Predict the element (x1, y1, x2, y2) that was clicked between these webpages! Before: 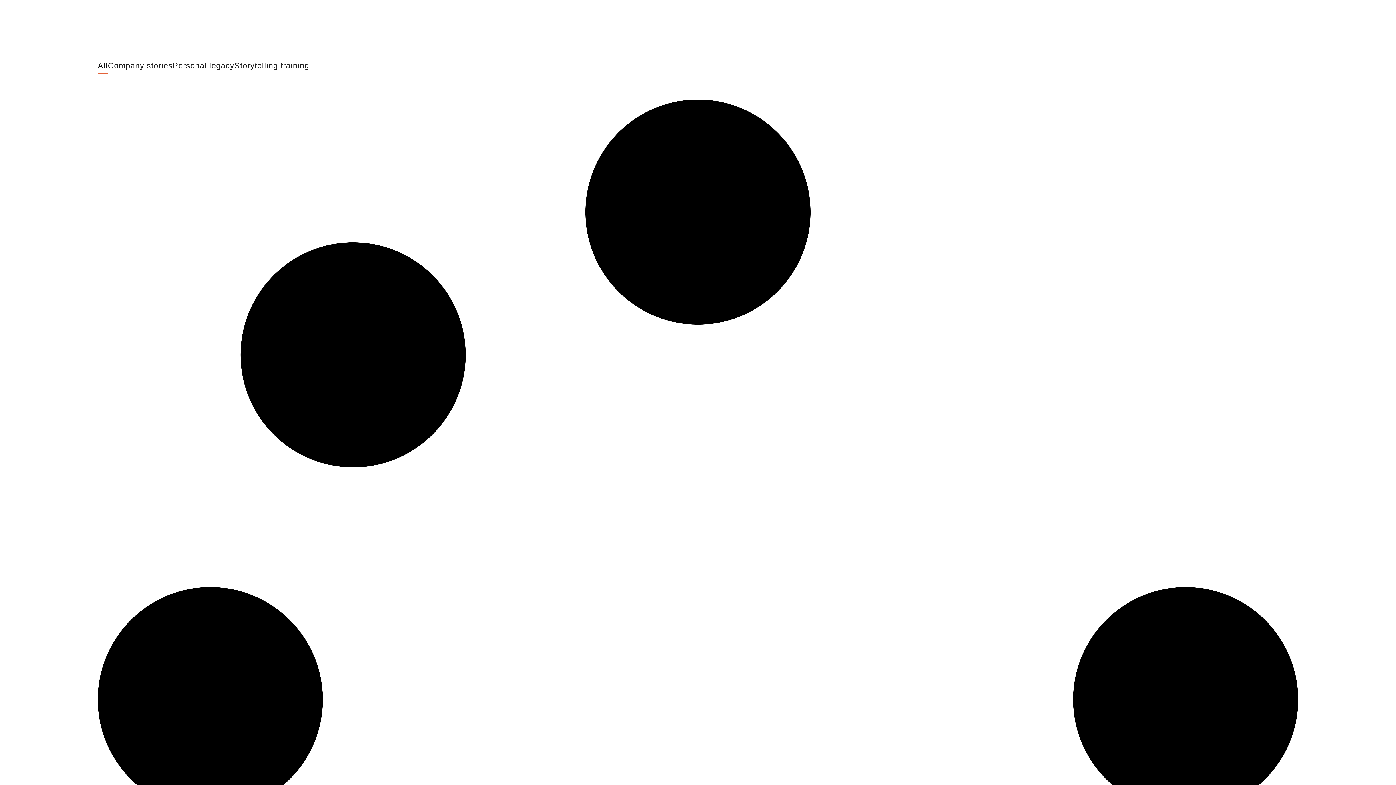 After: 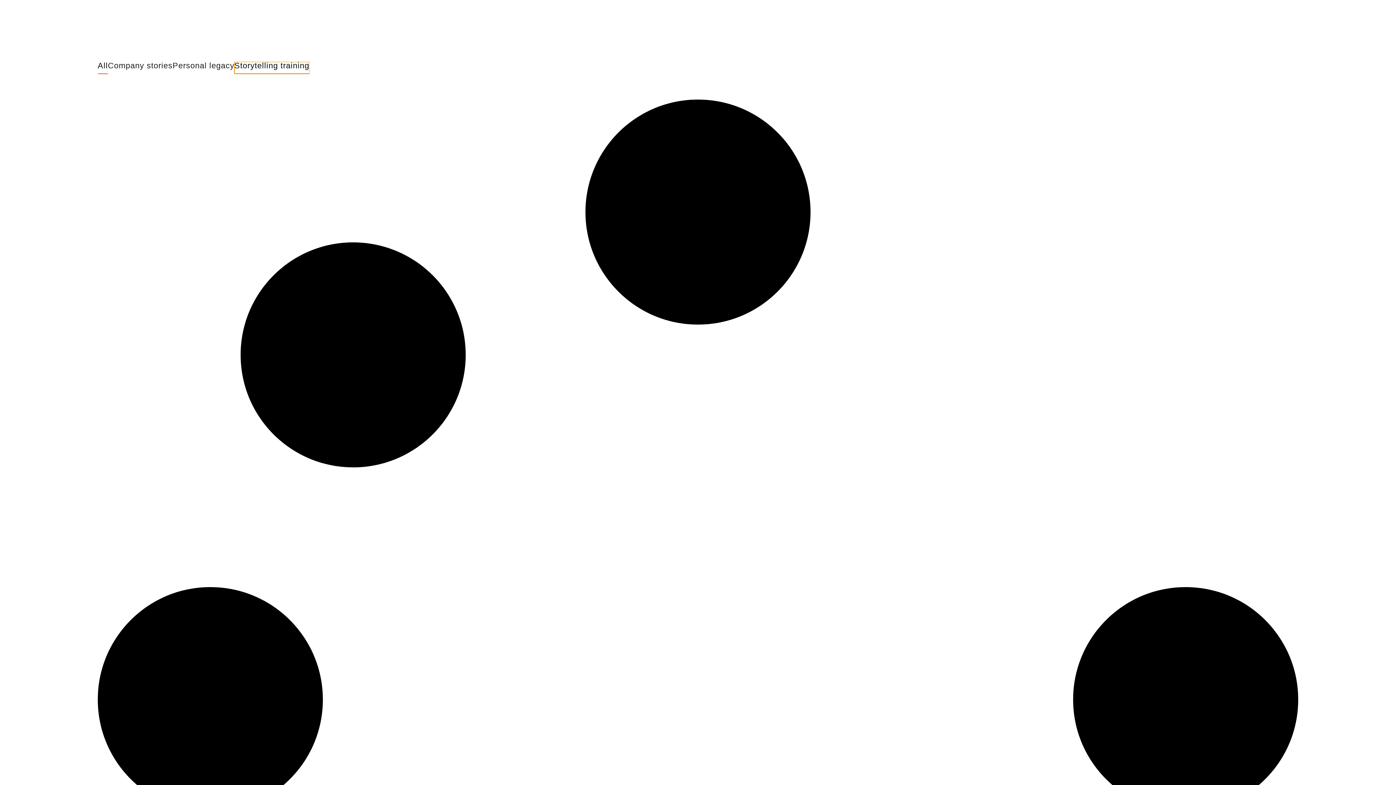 Action: label: Storytelling training bbox: (234, 61, 309, 74)